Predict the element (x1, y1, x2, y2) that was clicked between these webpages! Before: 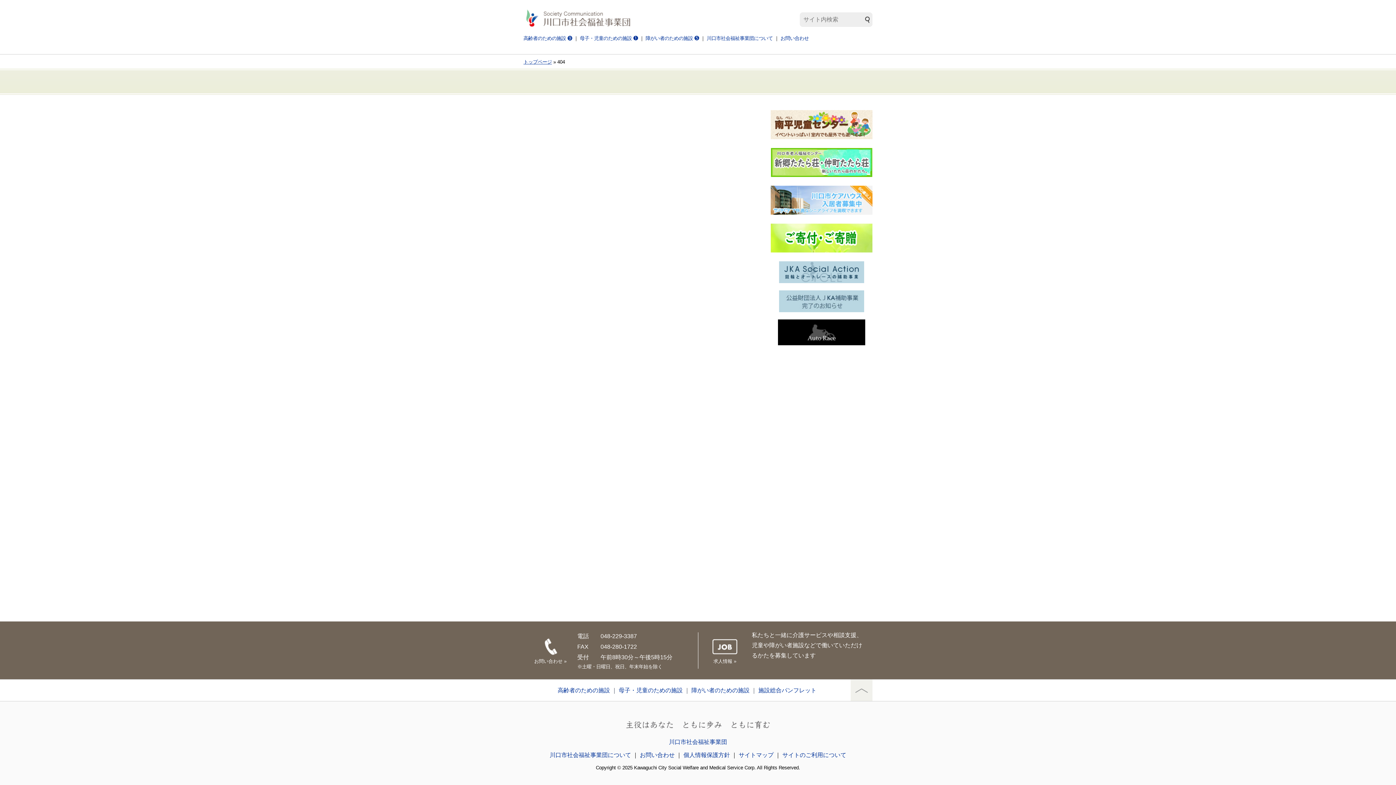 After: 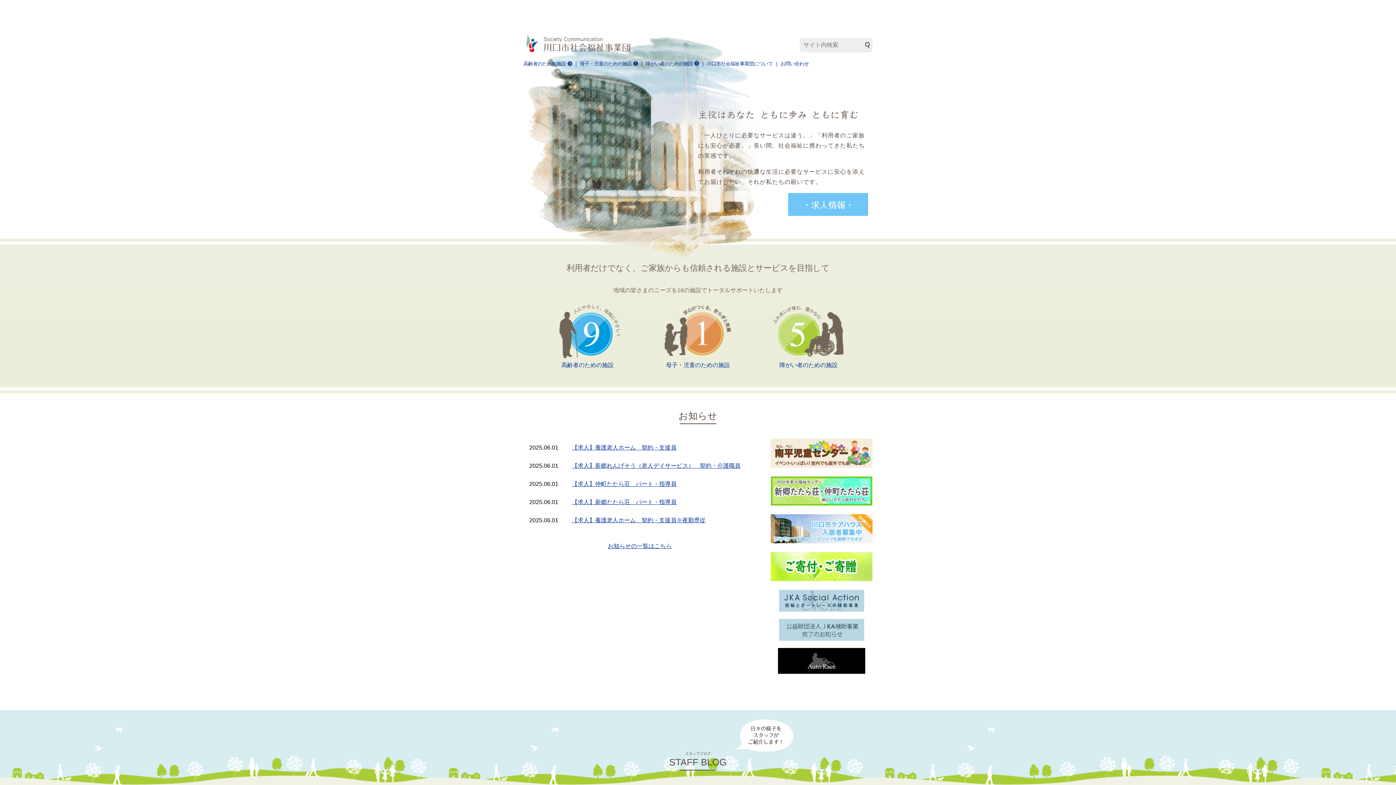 Action: bbox: (858, 12, 877, 26)